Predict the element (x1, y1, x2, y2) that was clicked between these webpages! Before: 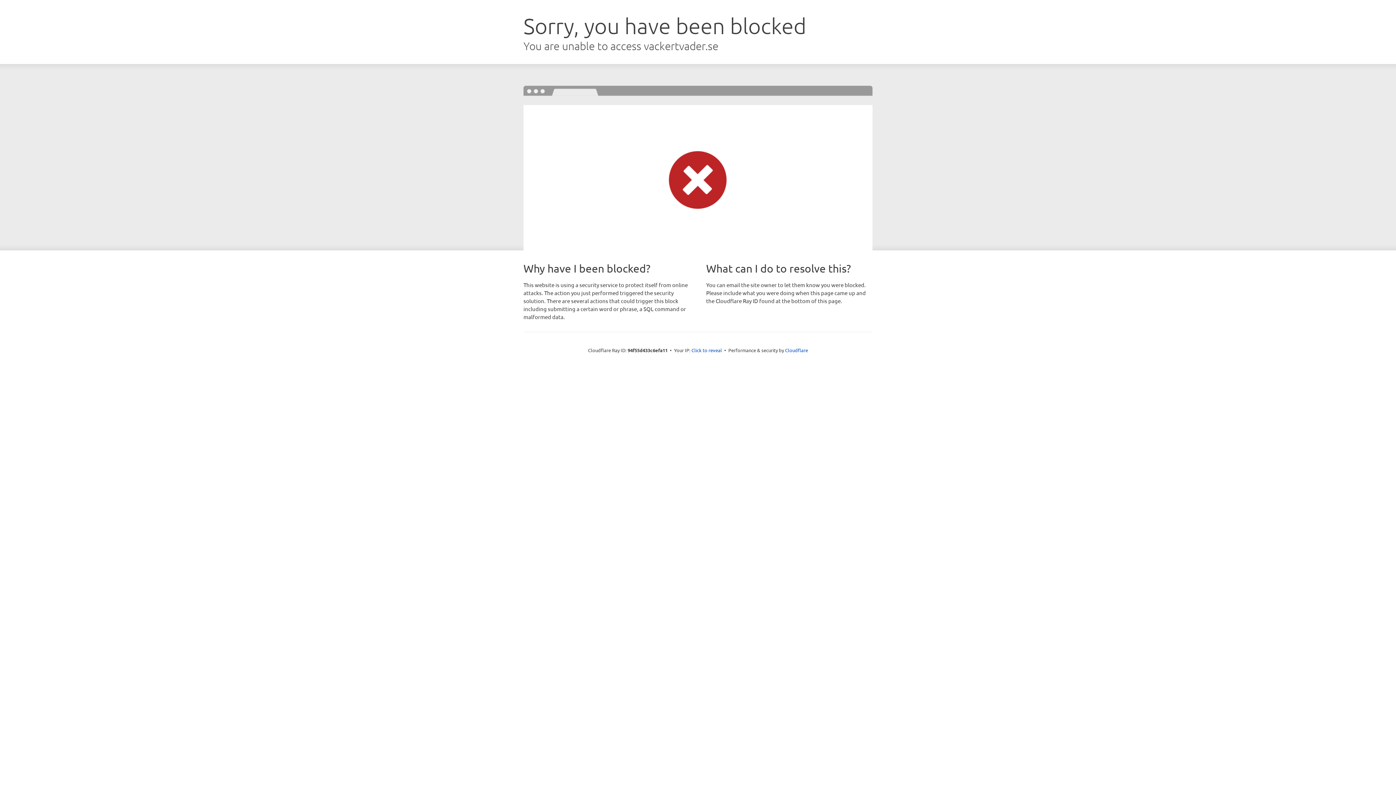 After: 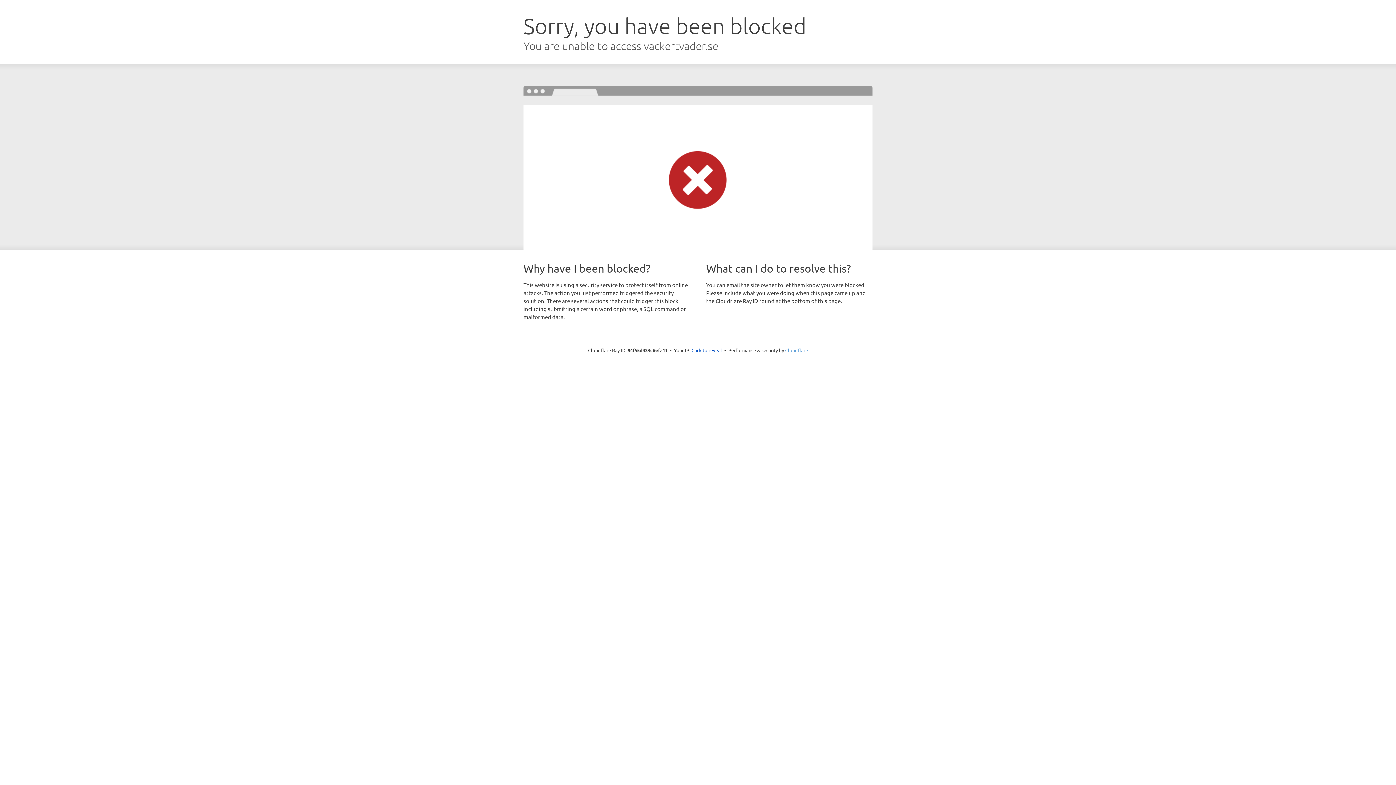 Action: bbox: (785, 347, 808, 353) label: Cloudflare